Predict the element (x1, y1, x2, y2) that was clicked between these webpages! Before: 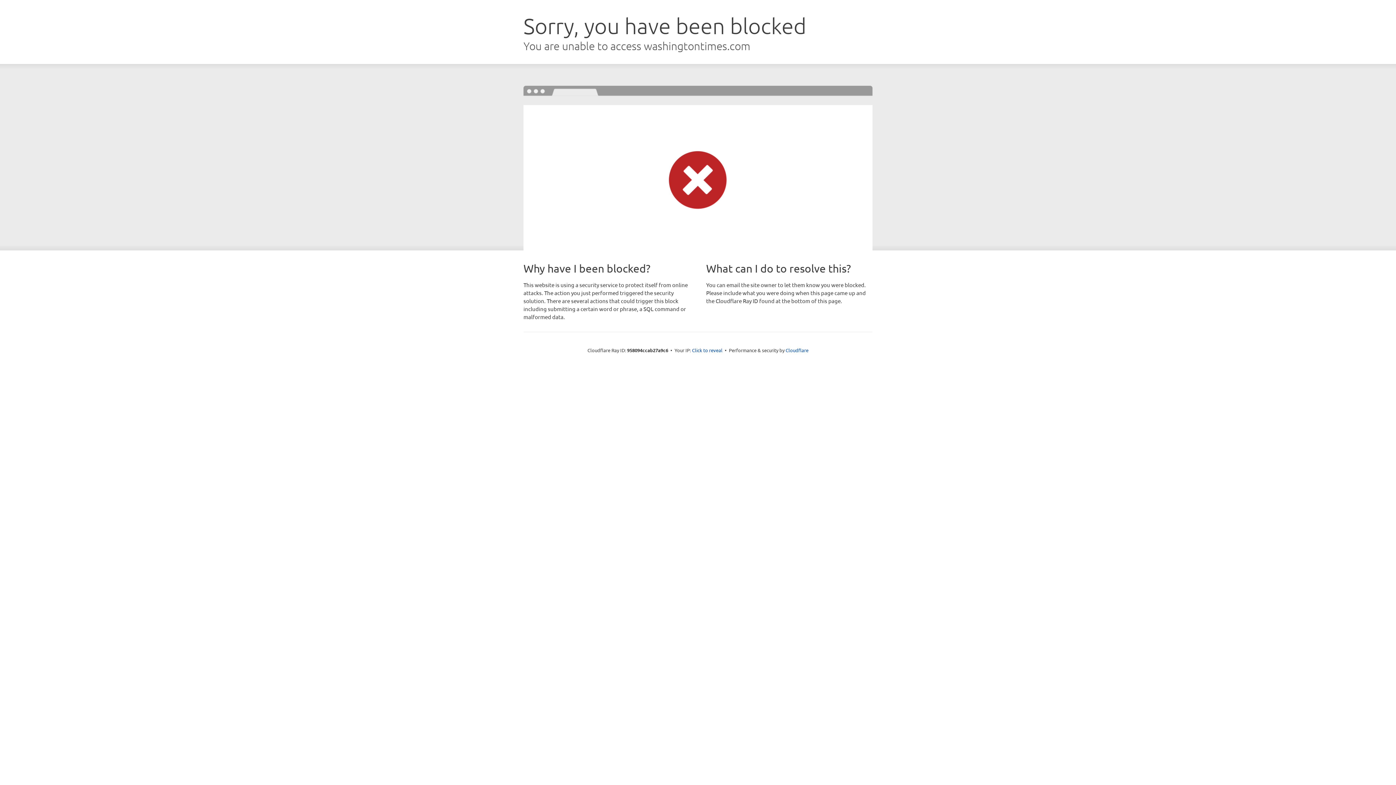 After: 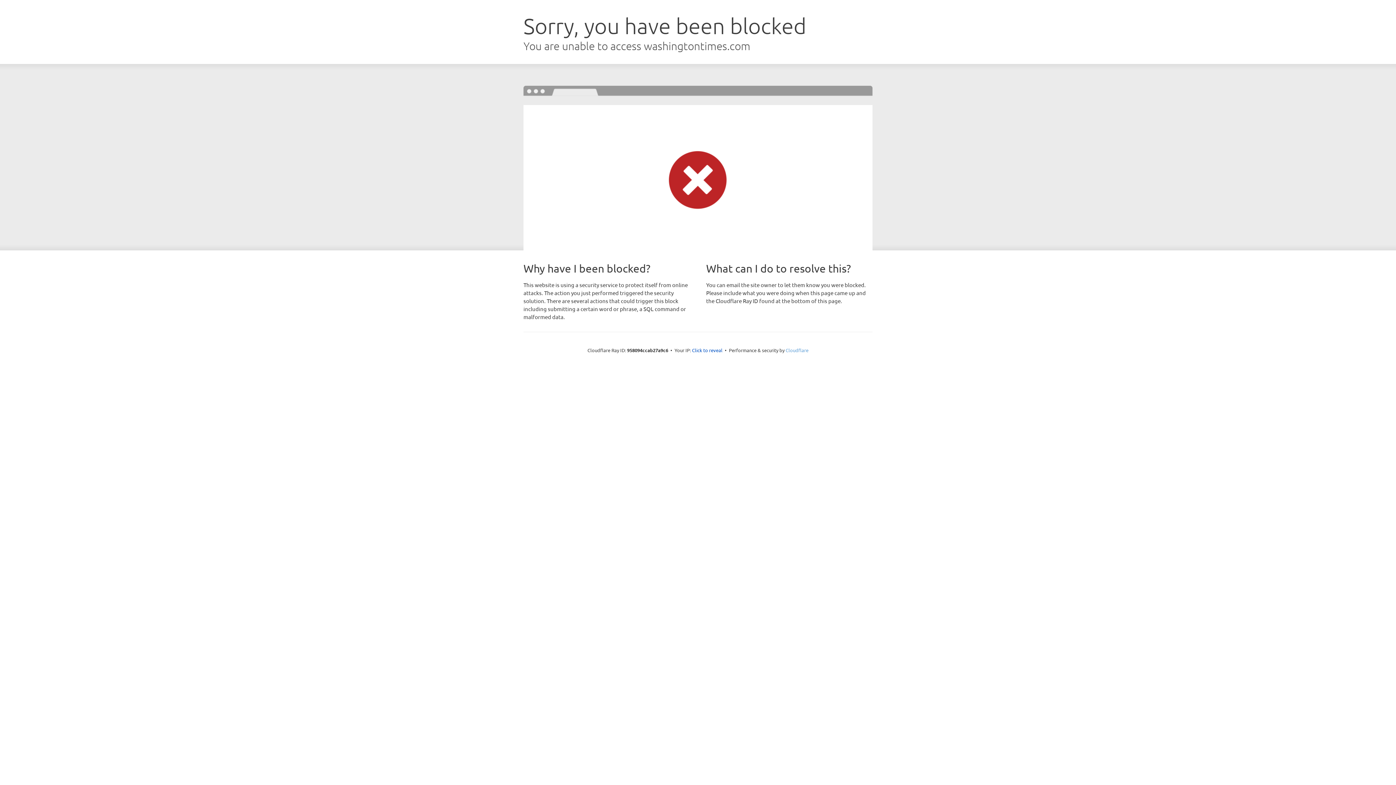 Action: bbox: (785, 347, 808, 353) label: Cloudflare